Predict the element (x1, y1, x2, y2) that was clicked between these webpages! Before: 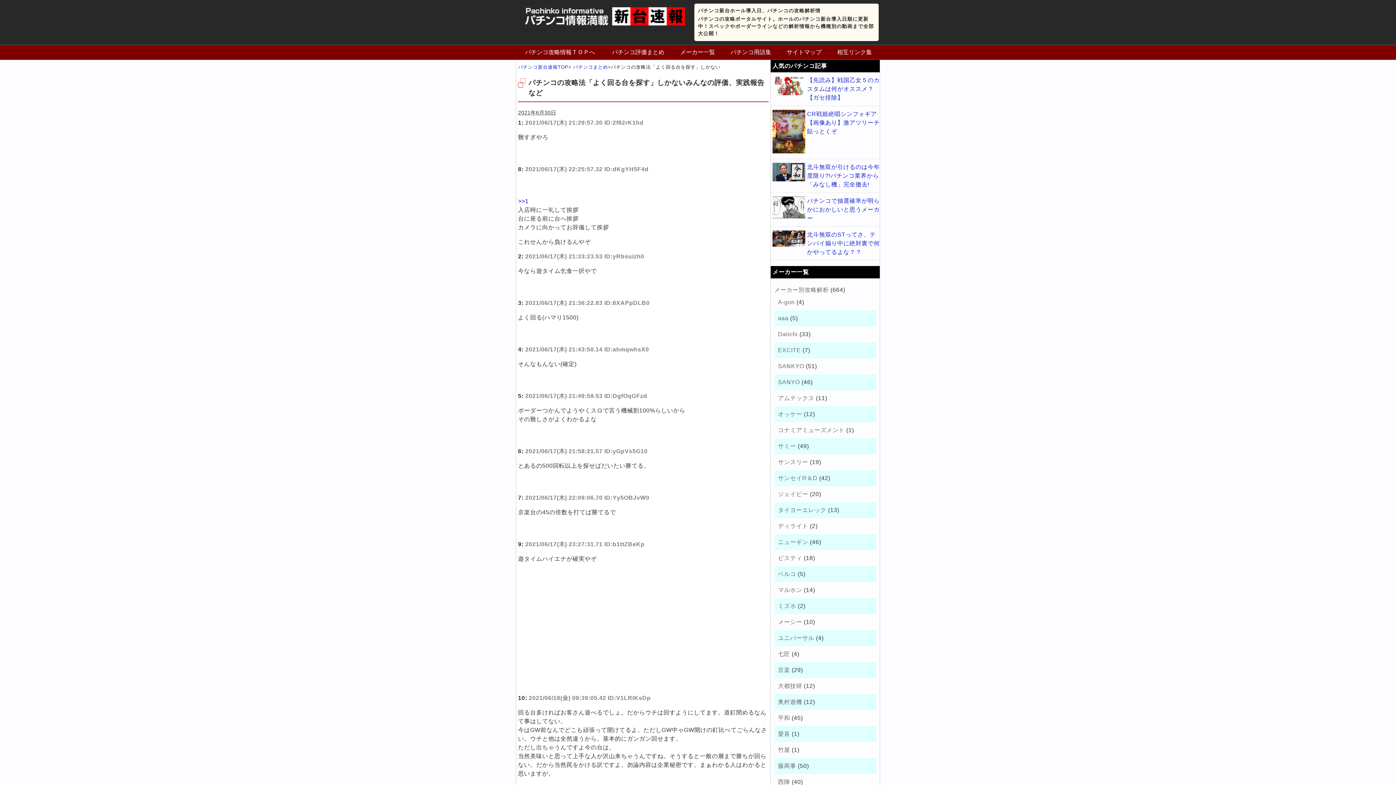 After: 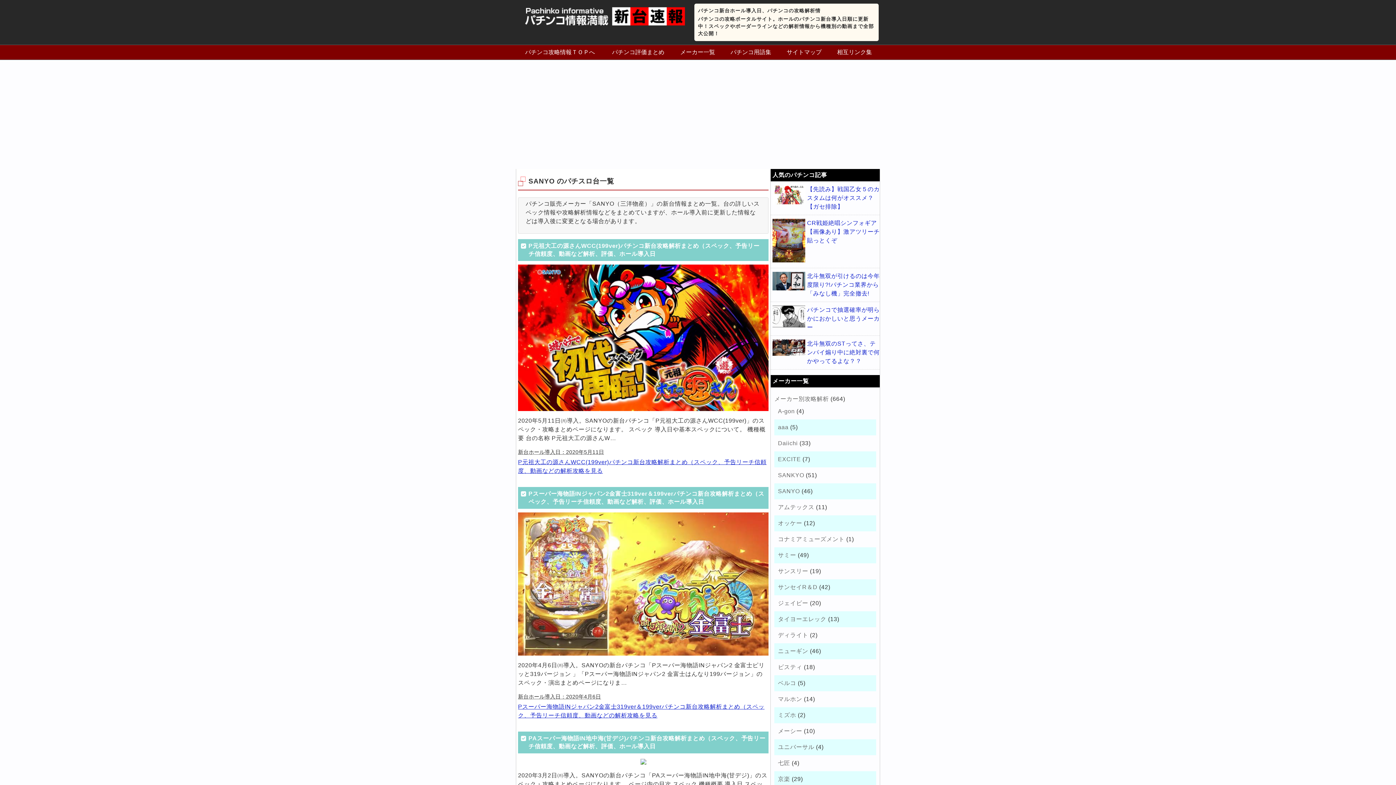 Action: label: SANYO bbox: (778, 379, 800, 385)